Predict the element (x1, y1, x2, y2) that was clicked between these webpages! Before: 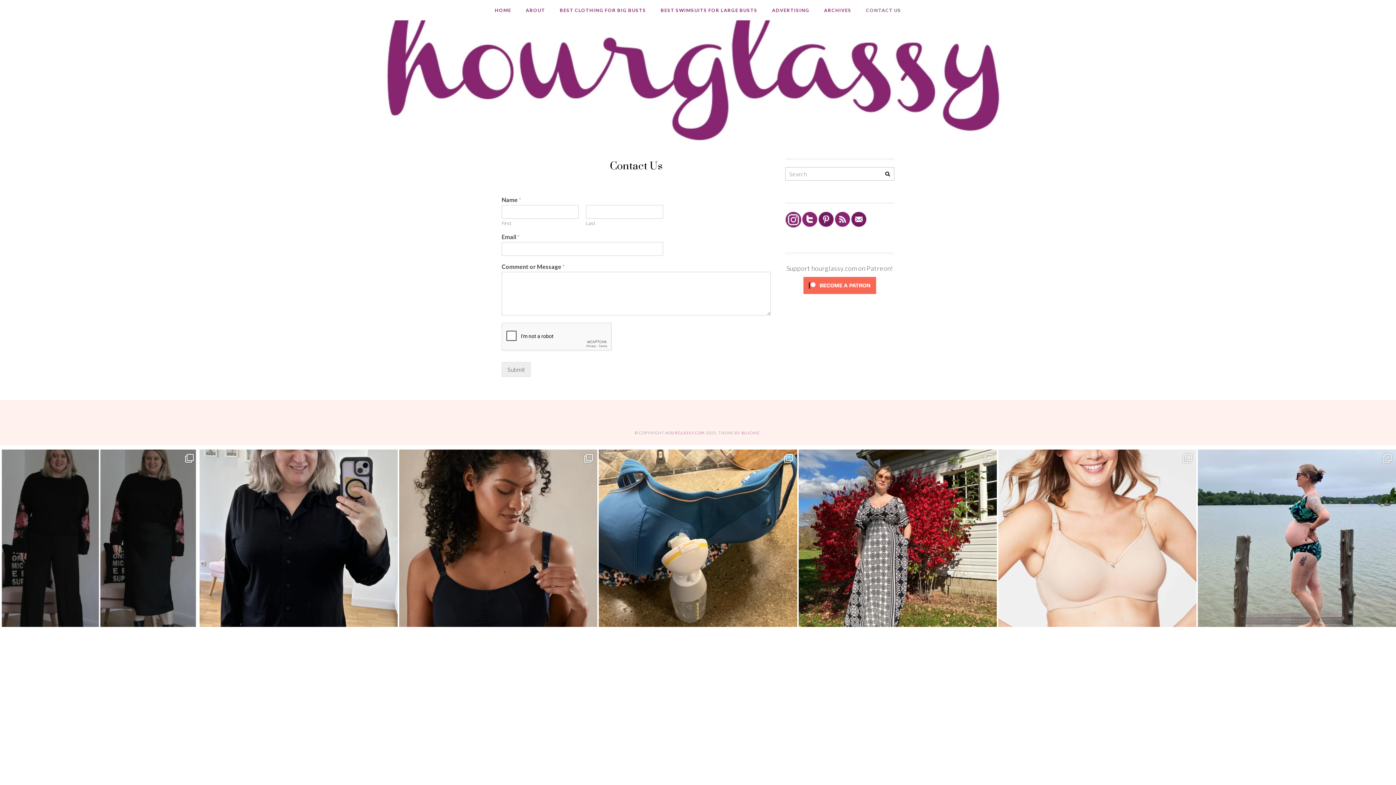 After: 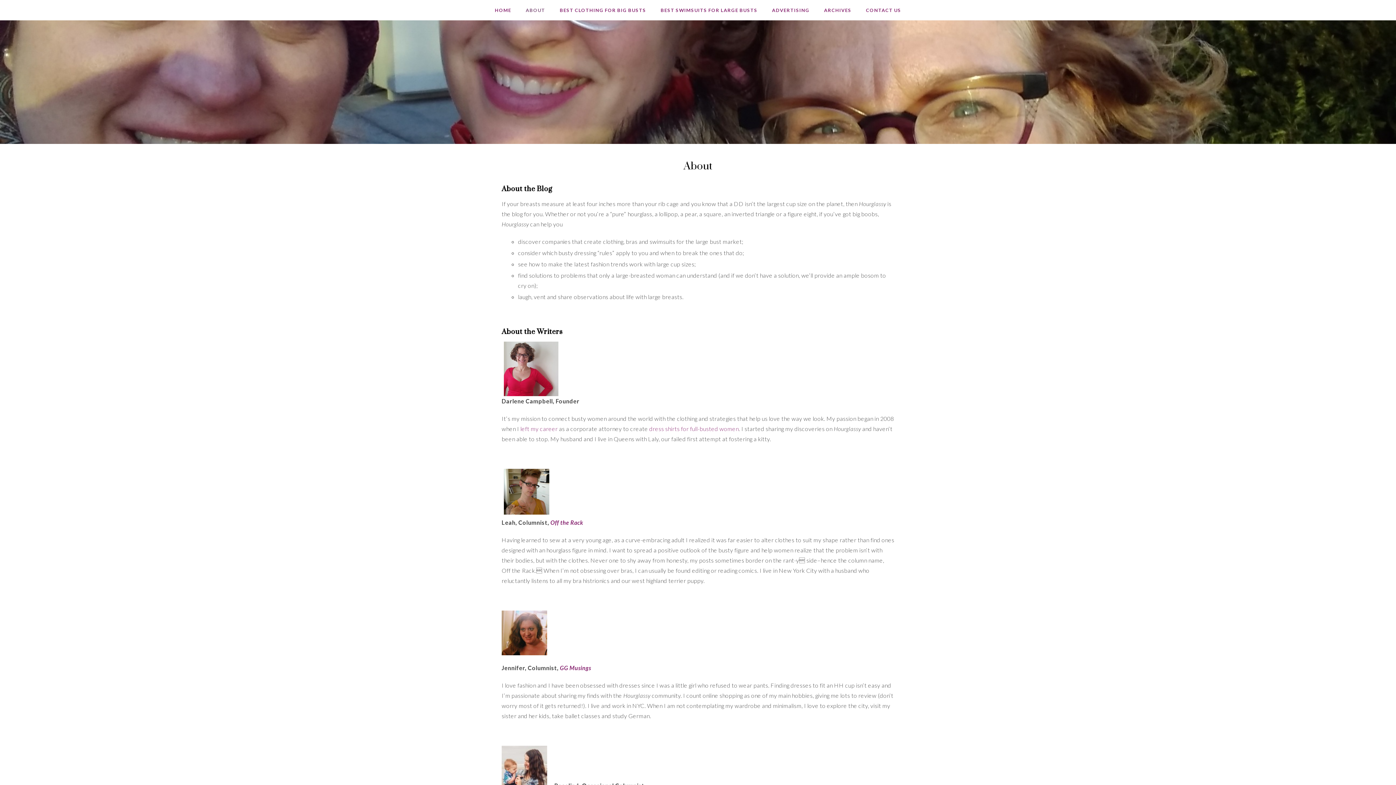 Action: label: ABOUT bbox: (518, 0, 552, 20)